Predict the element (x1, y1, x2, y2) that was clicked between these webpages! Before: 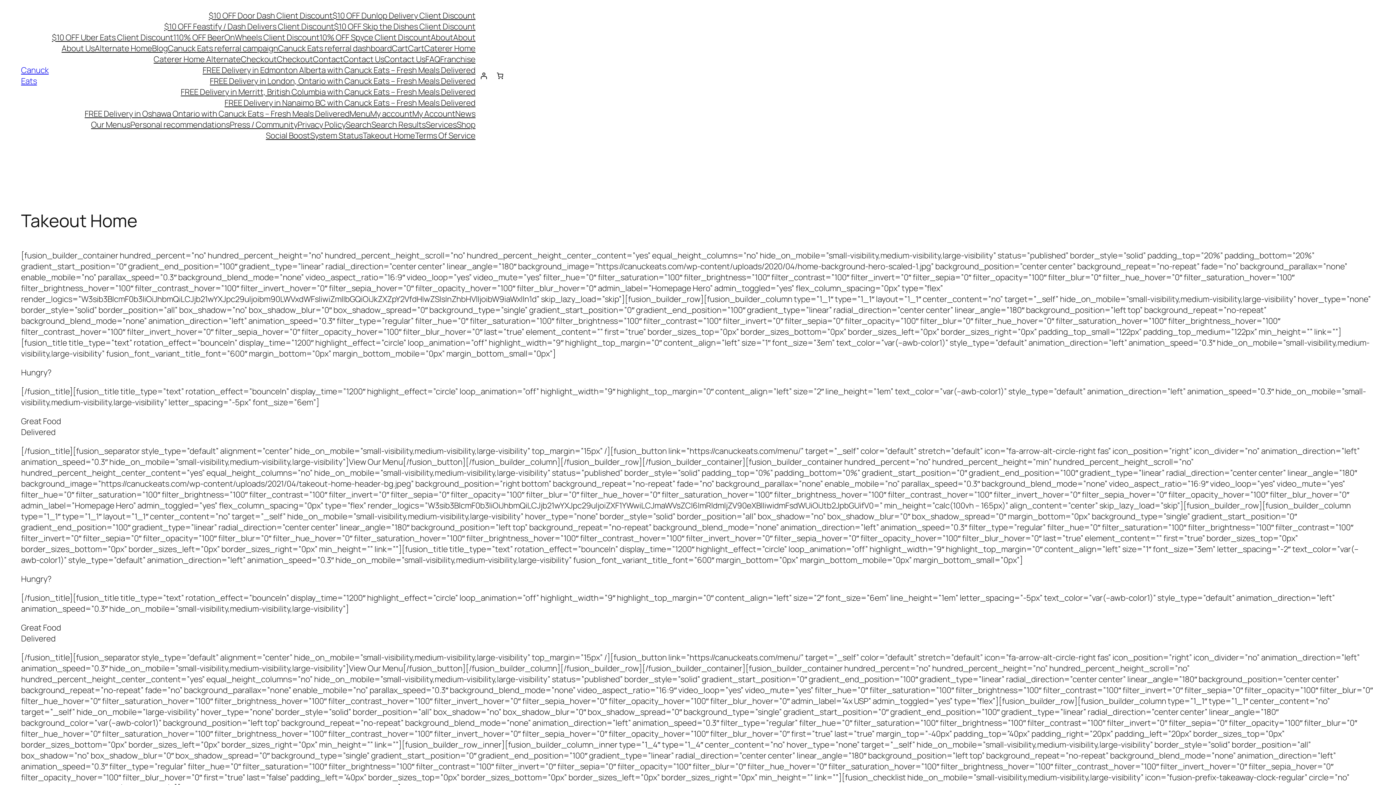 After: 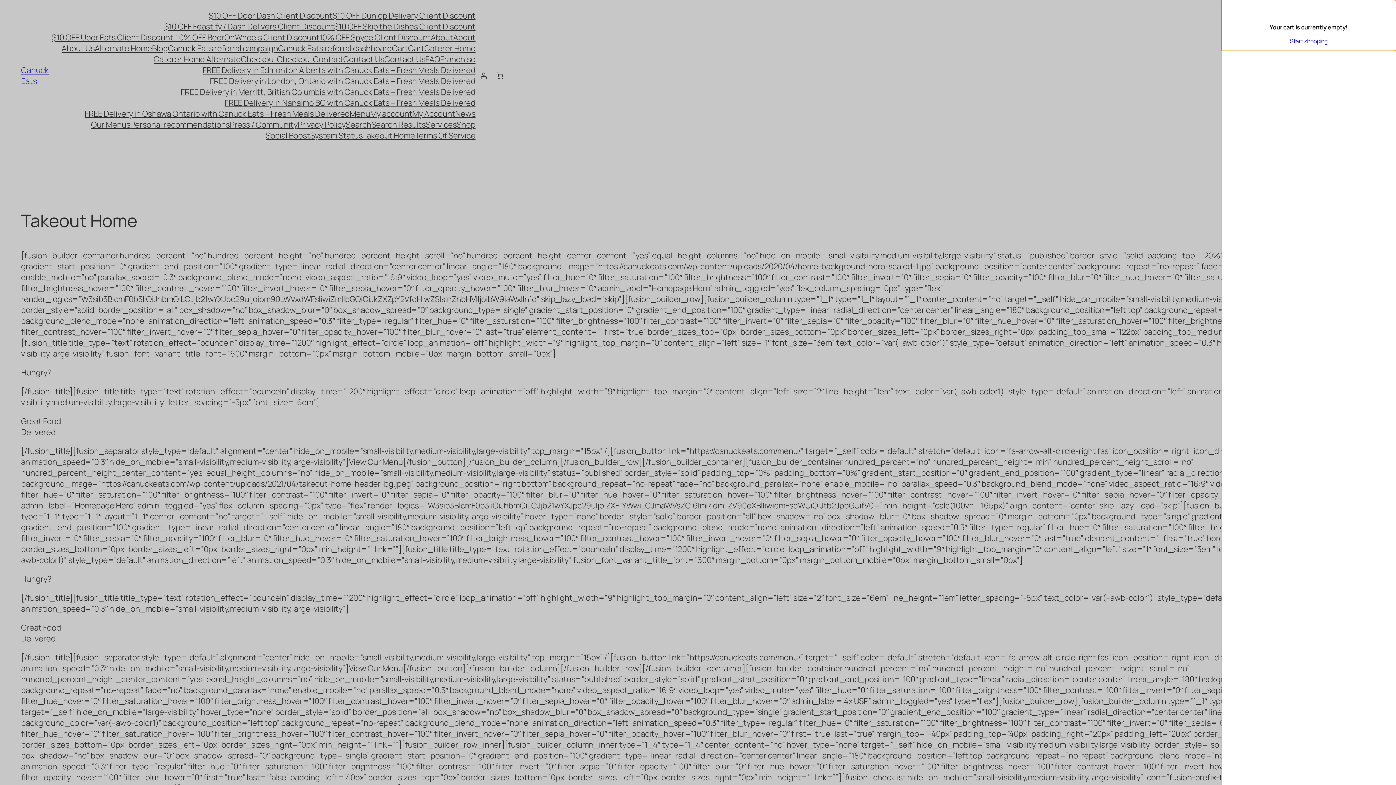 Action: bbox: (492, 67, 508, 83) label: 0 items in cart, total price of $0.00